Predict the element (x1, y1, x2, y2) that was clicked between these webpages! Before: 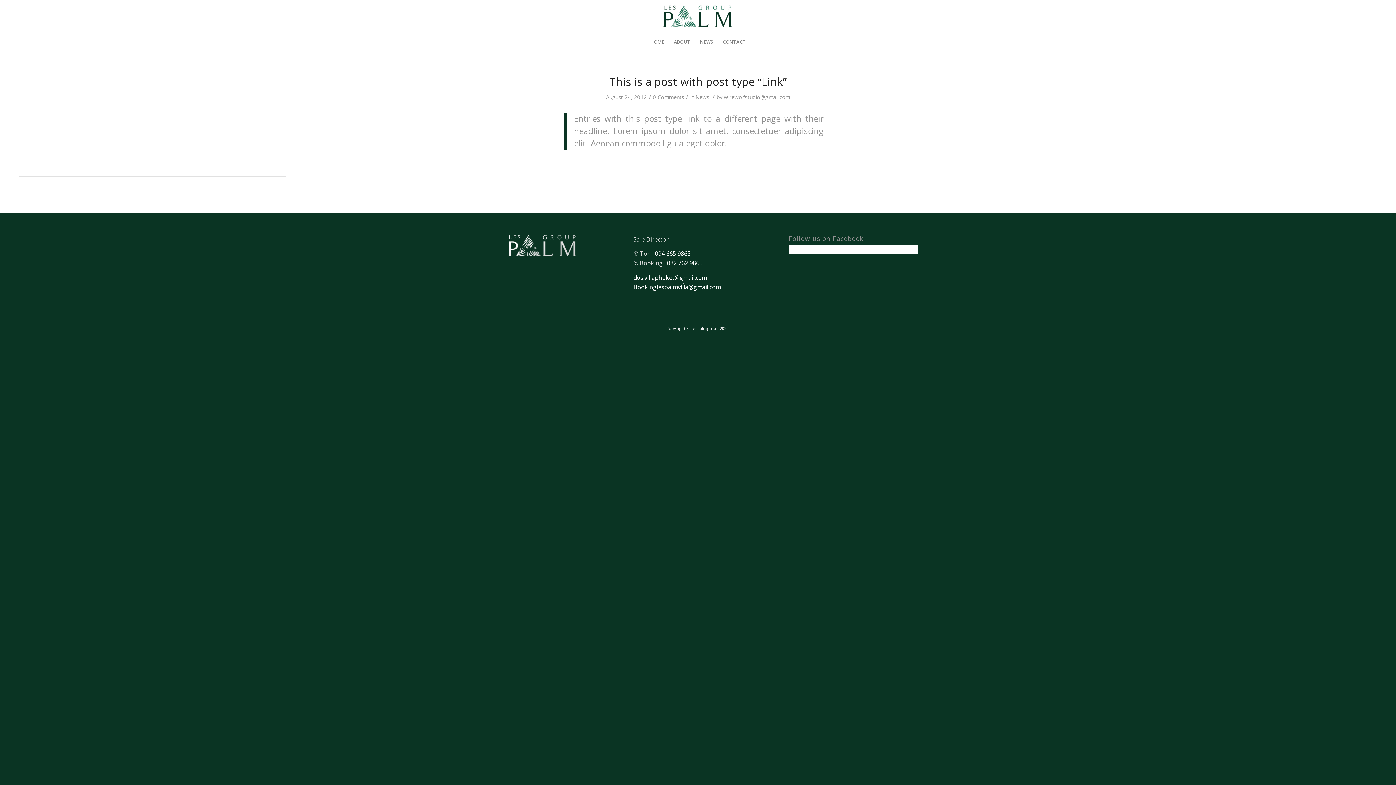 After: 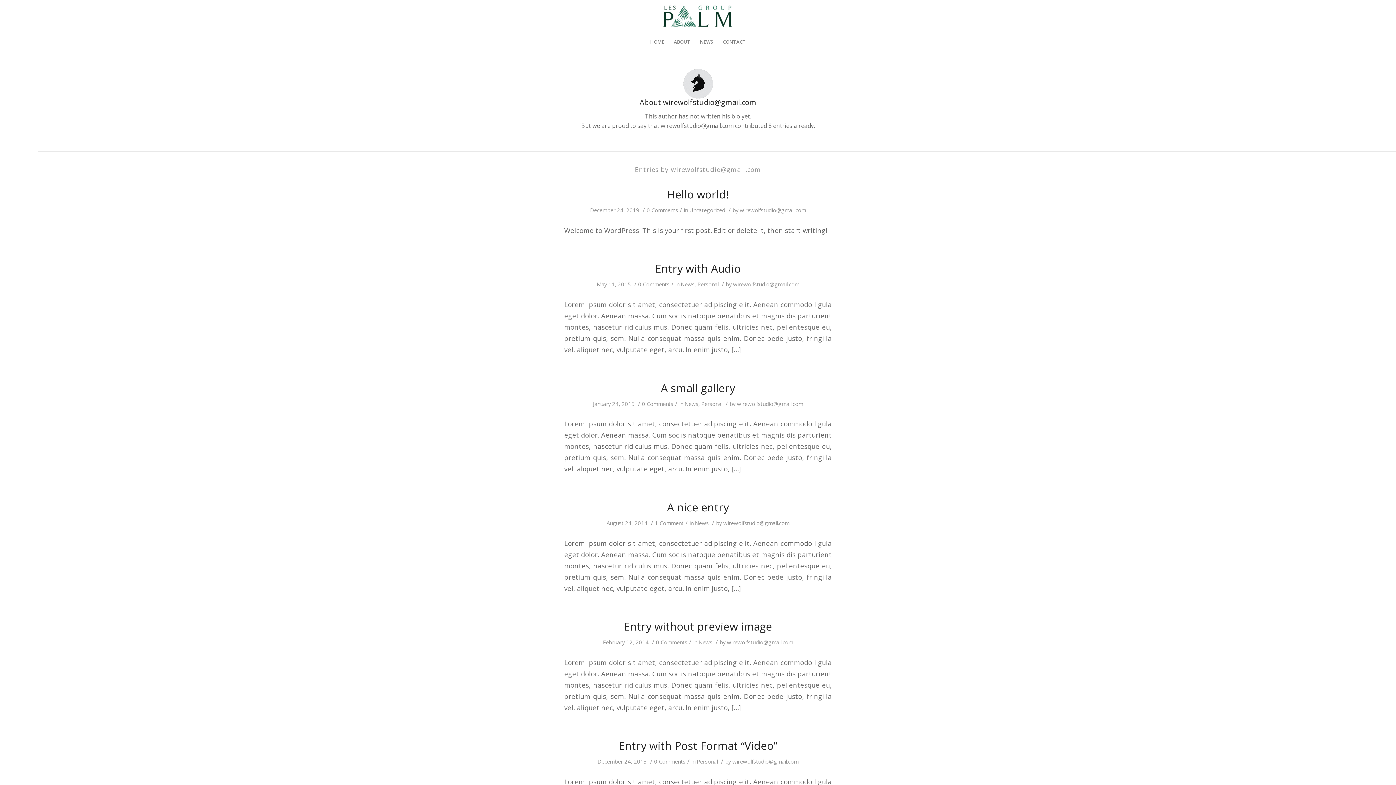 Action: label: wirewolfstudio@gmail.com bbox: (724, 93, 790, 100)